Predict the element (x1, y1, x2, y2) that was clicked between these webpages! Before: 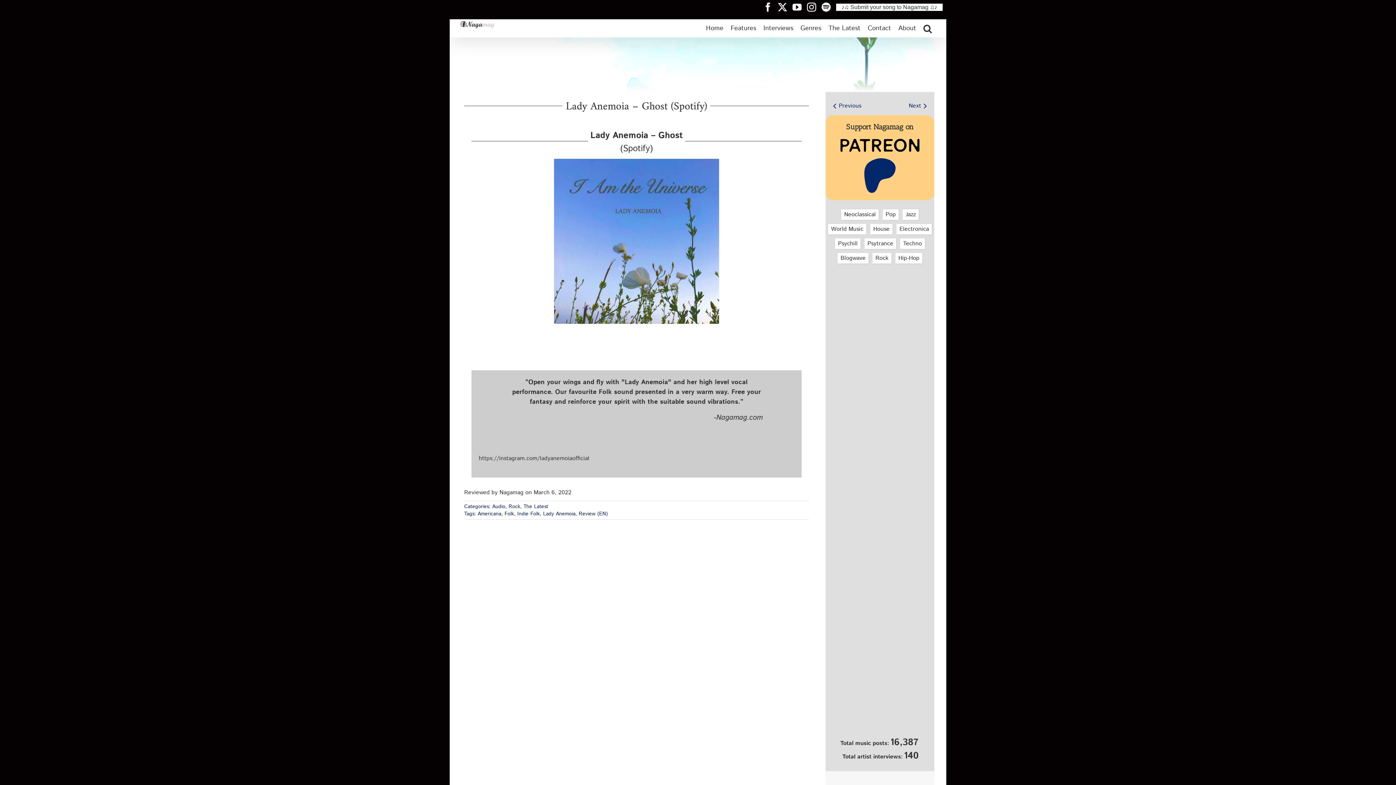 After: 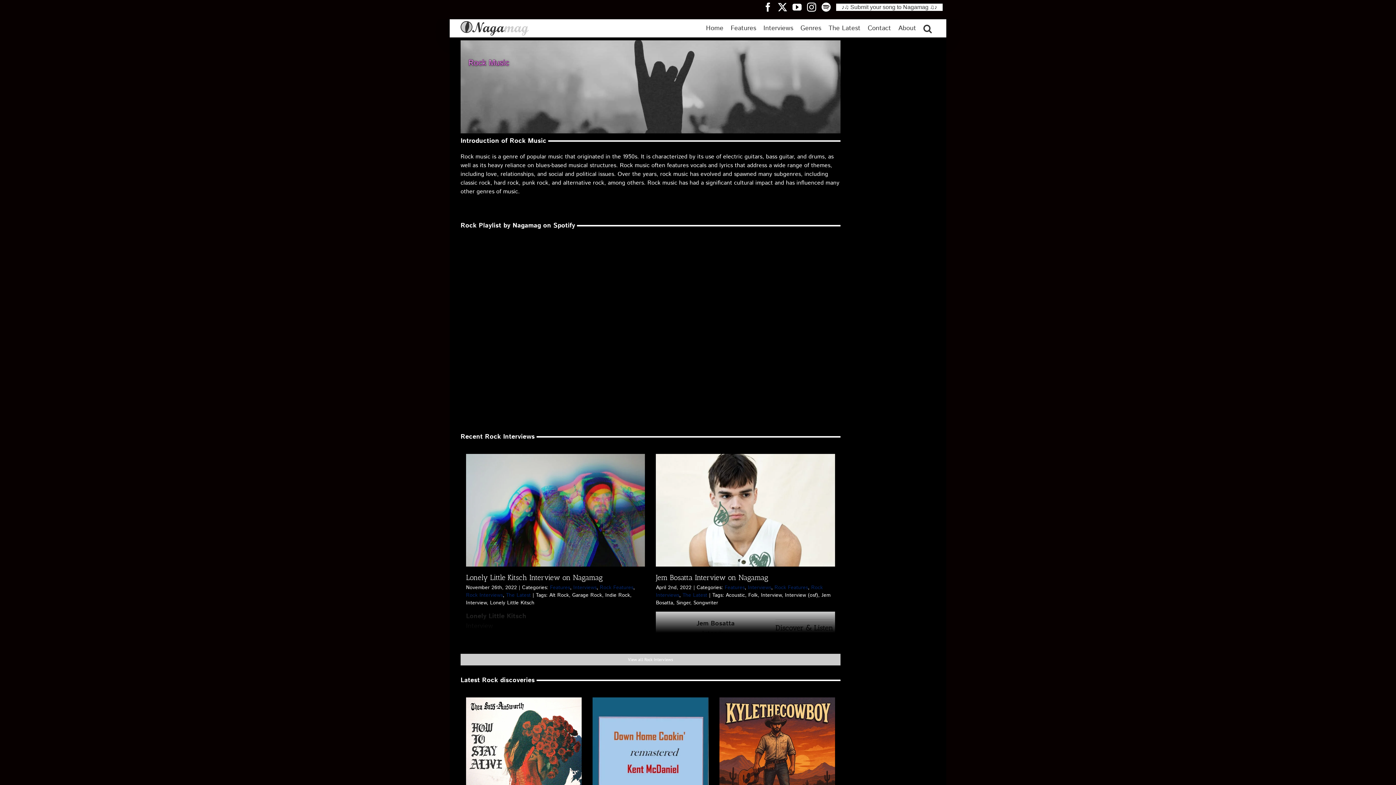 Action: bbox: (872, 253, 891, 263) label: Rock